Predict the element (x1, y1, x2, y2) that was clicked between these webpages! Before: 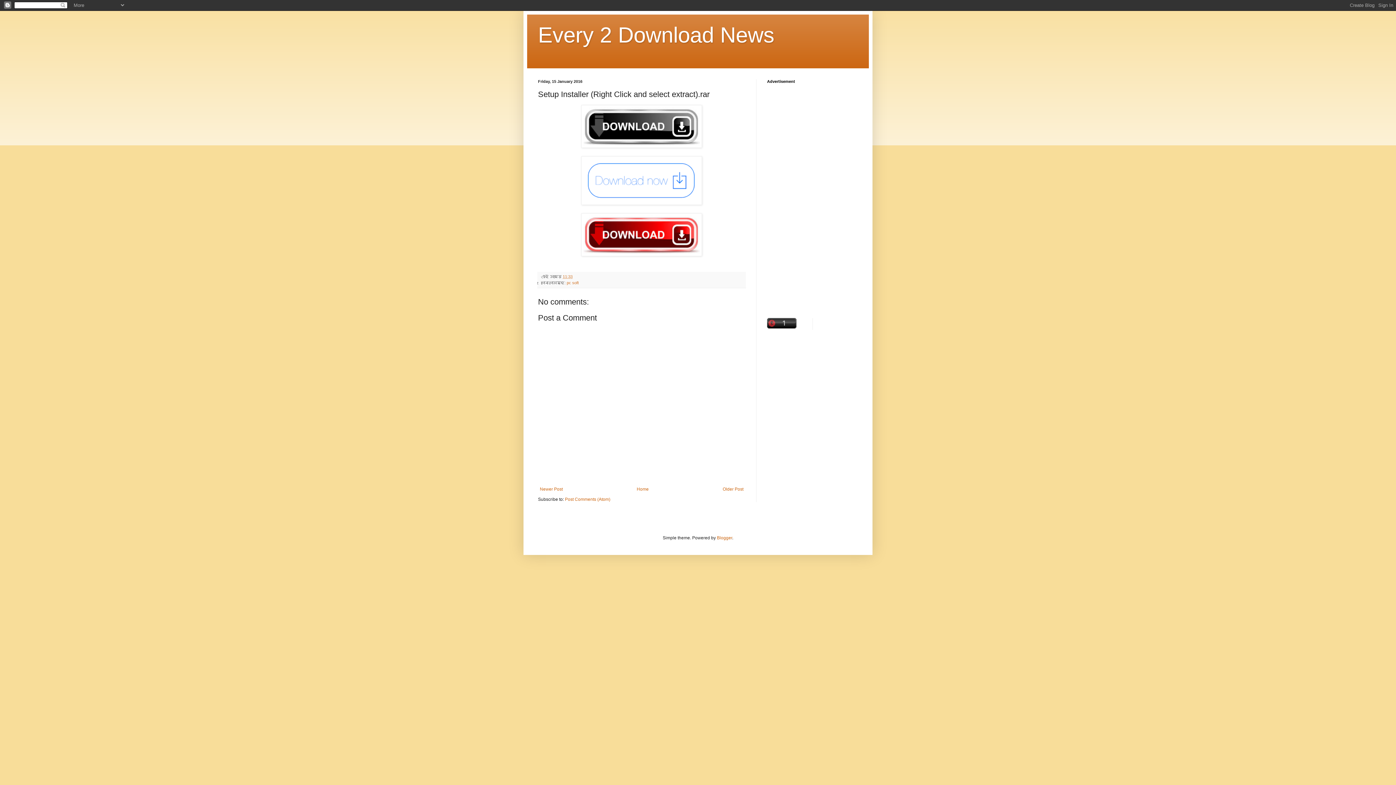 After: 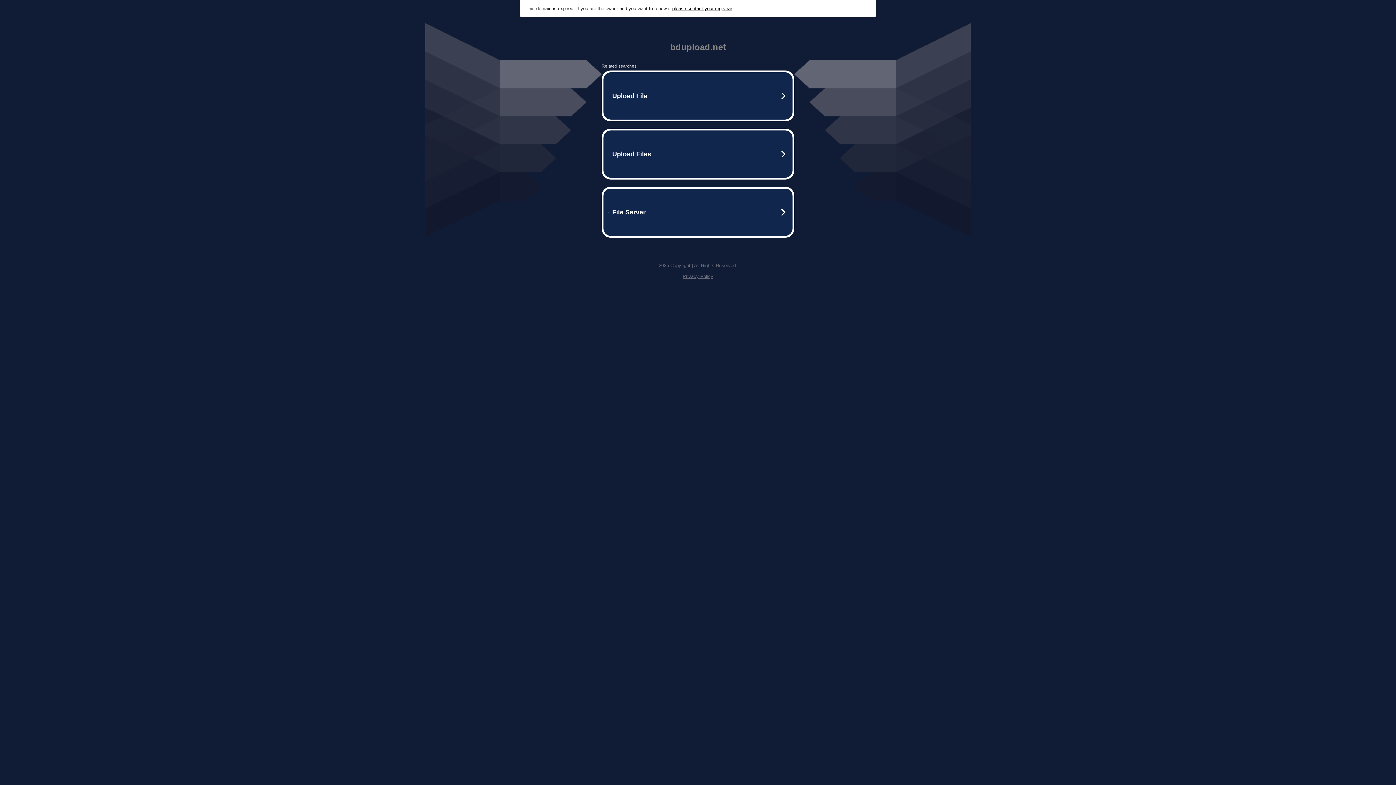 Action: bbox: (581, 200, 702, 206)